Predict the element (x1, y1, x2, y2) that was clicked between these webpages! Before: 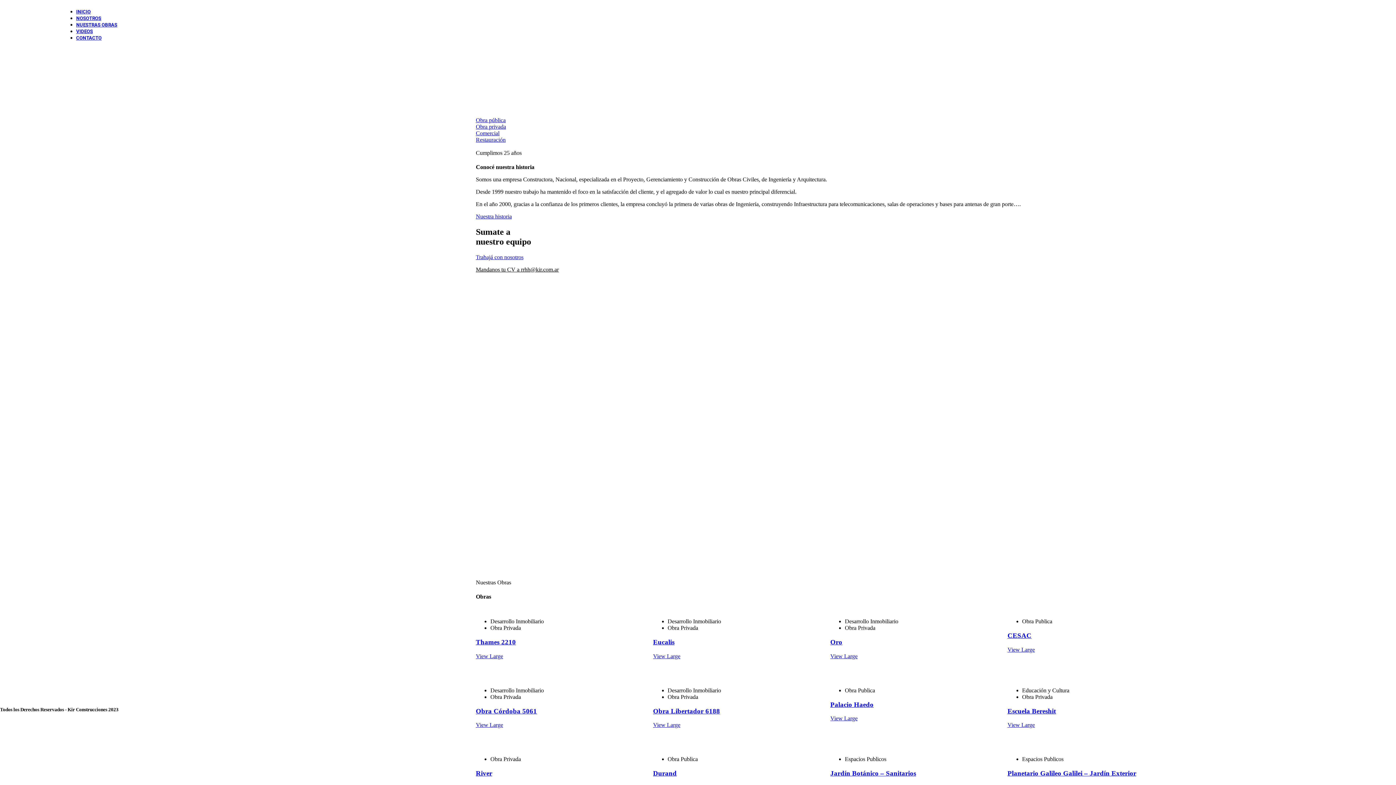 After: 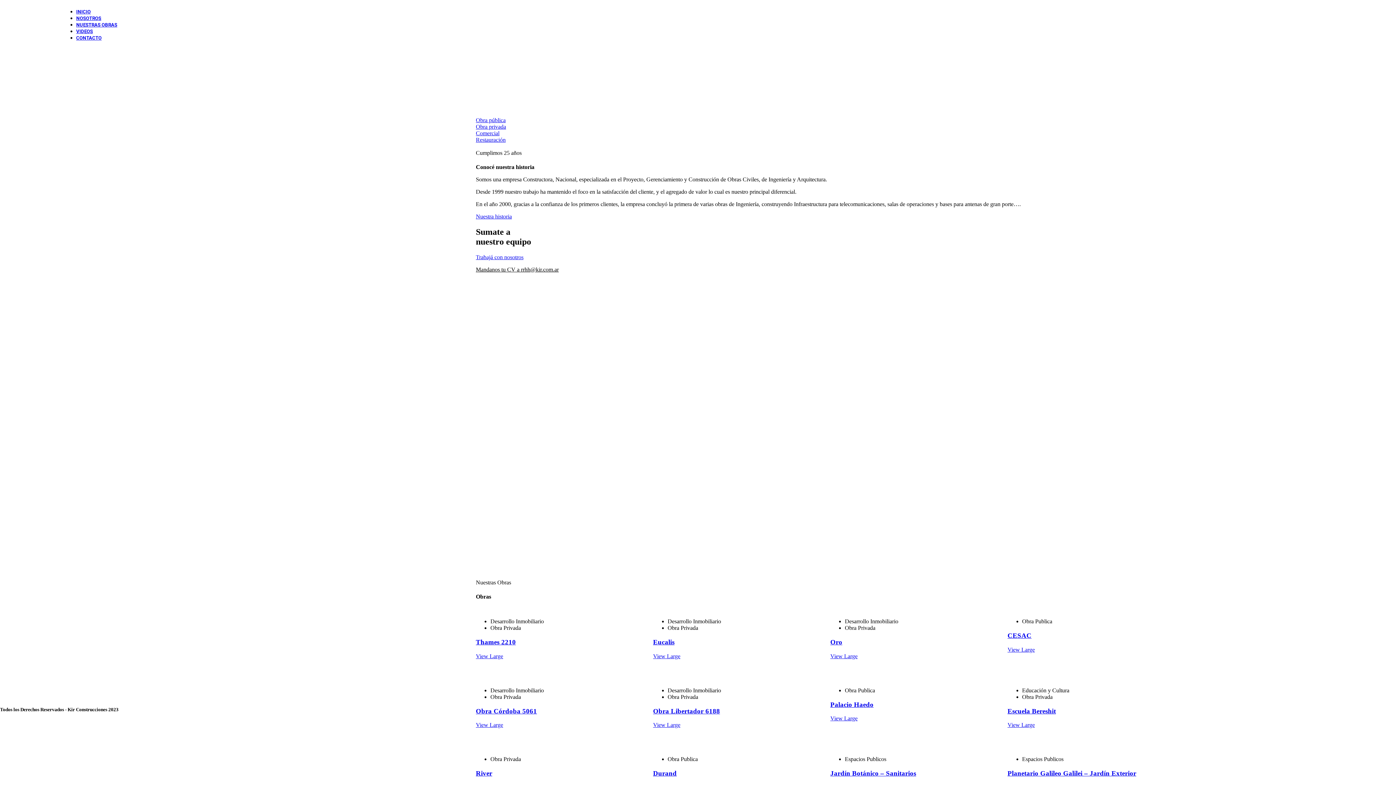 Action: bbox: (0, 757, 18, 763)